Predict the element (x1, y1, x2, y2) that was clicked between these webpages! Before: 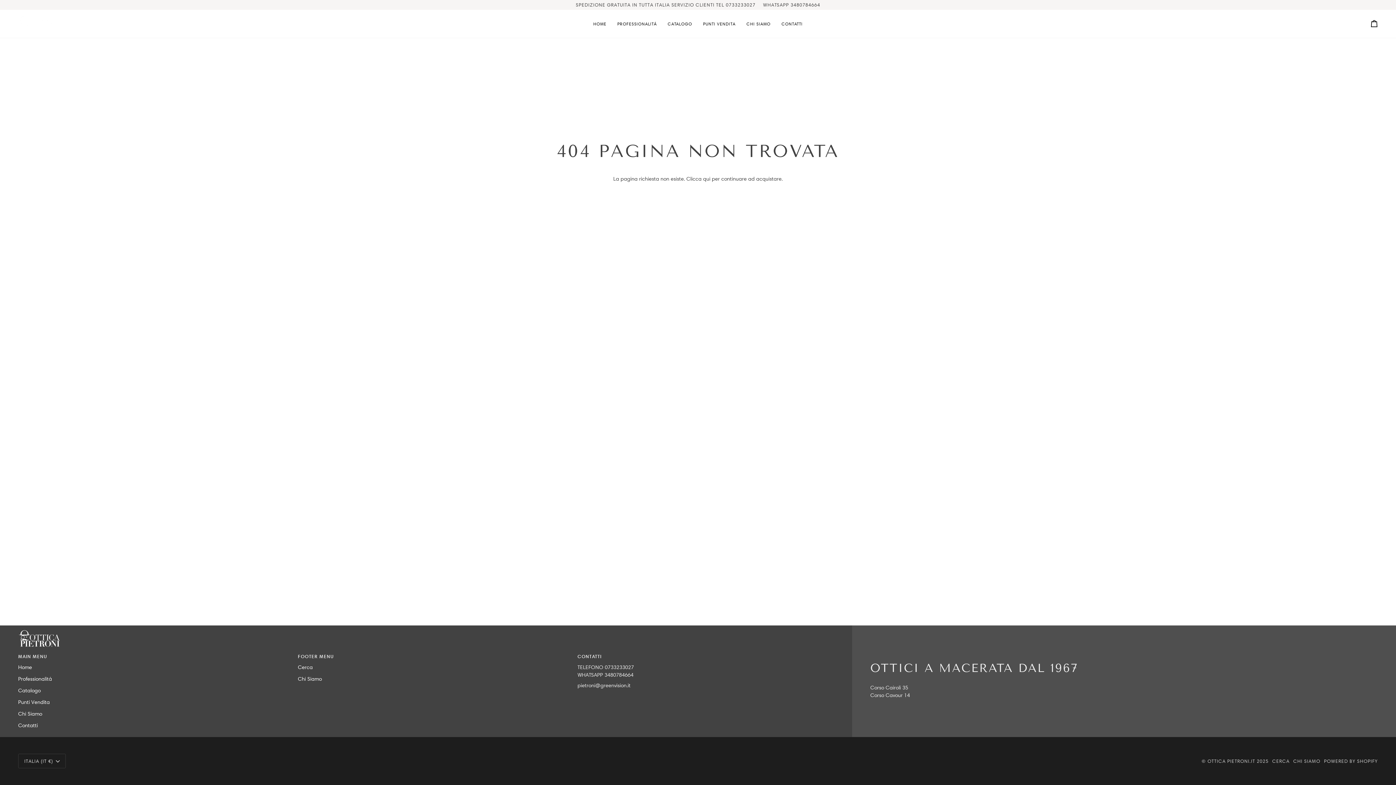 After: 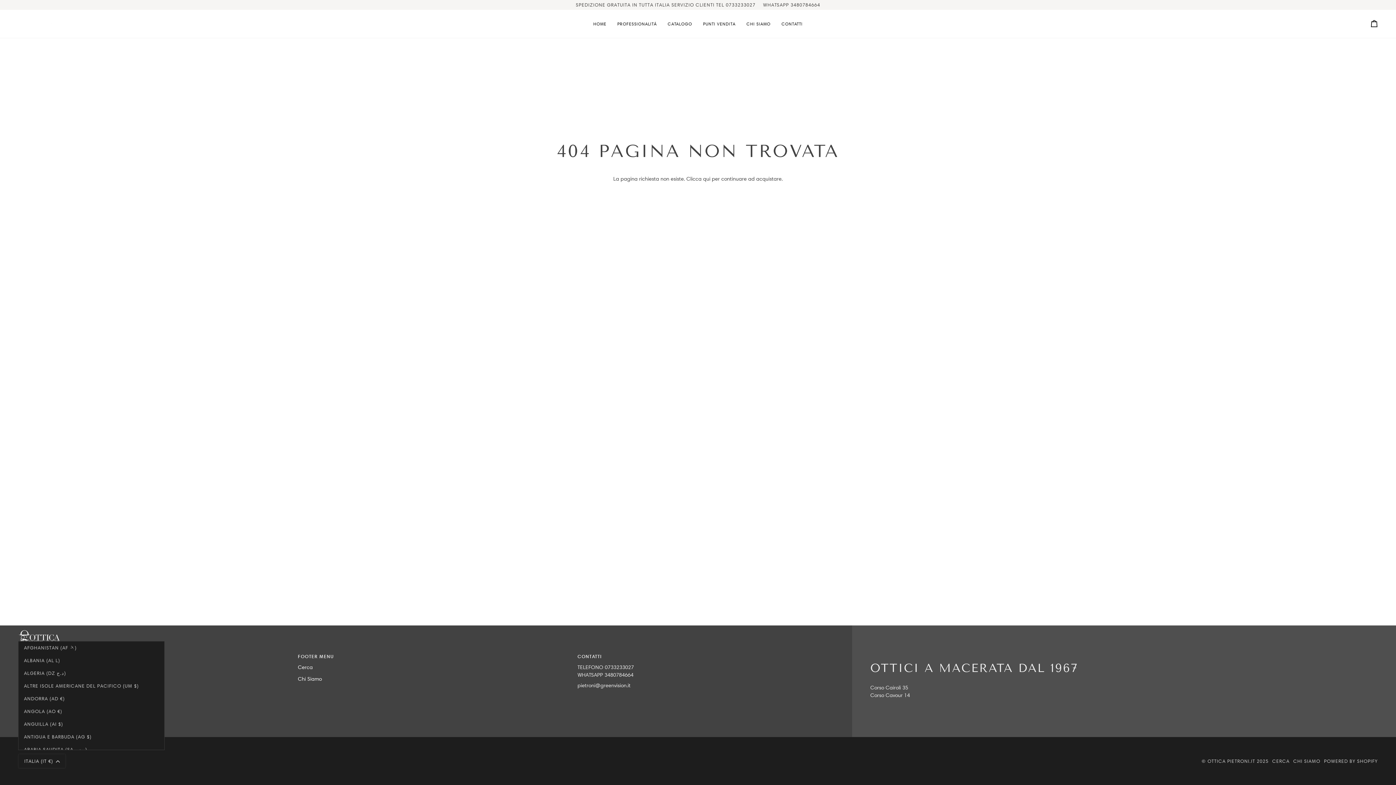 Action: label: ITALIA (IT €) bbox: (18, 754, 65, 768)